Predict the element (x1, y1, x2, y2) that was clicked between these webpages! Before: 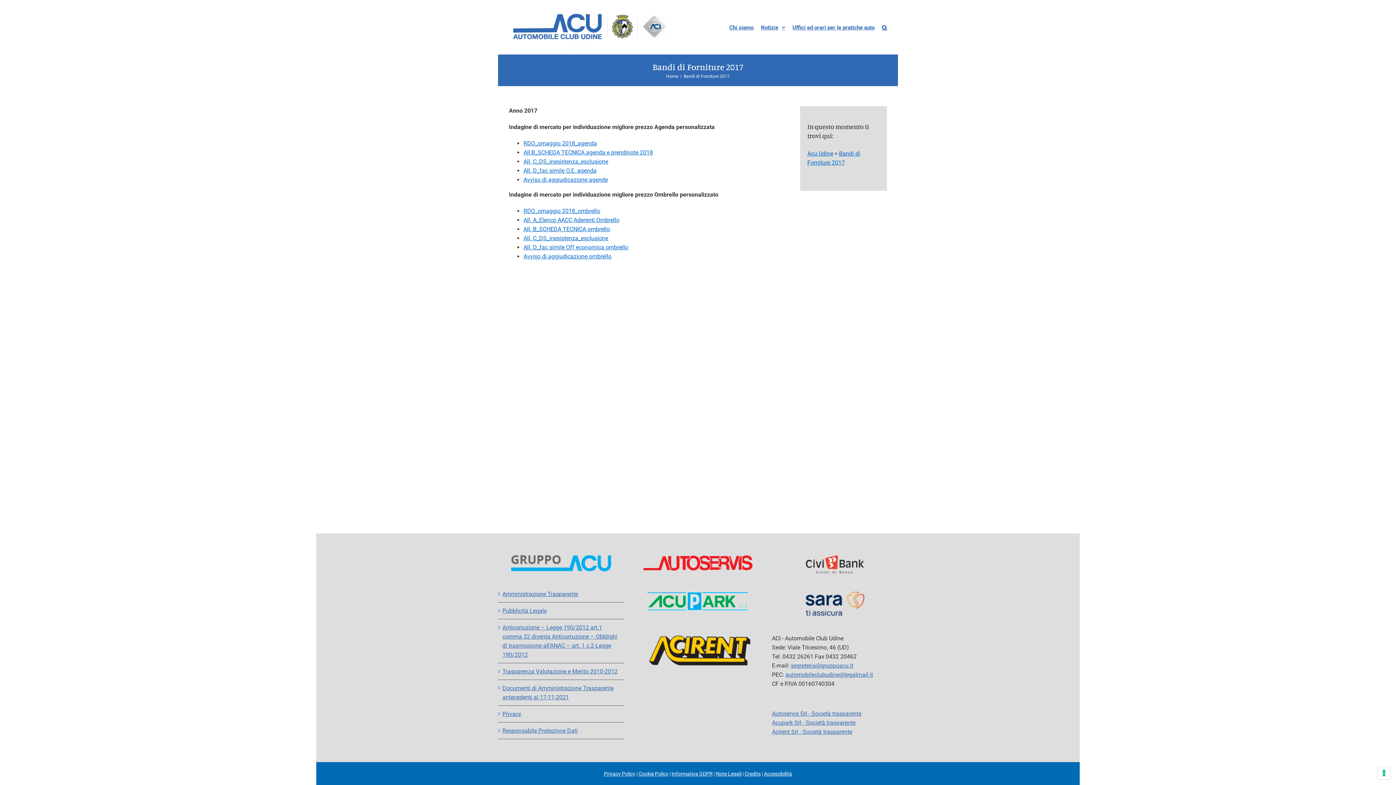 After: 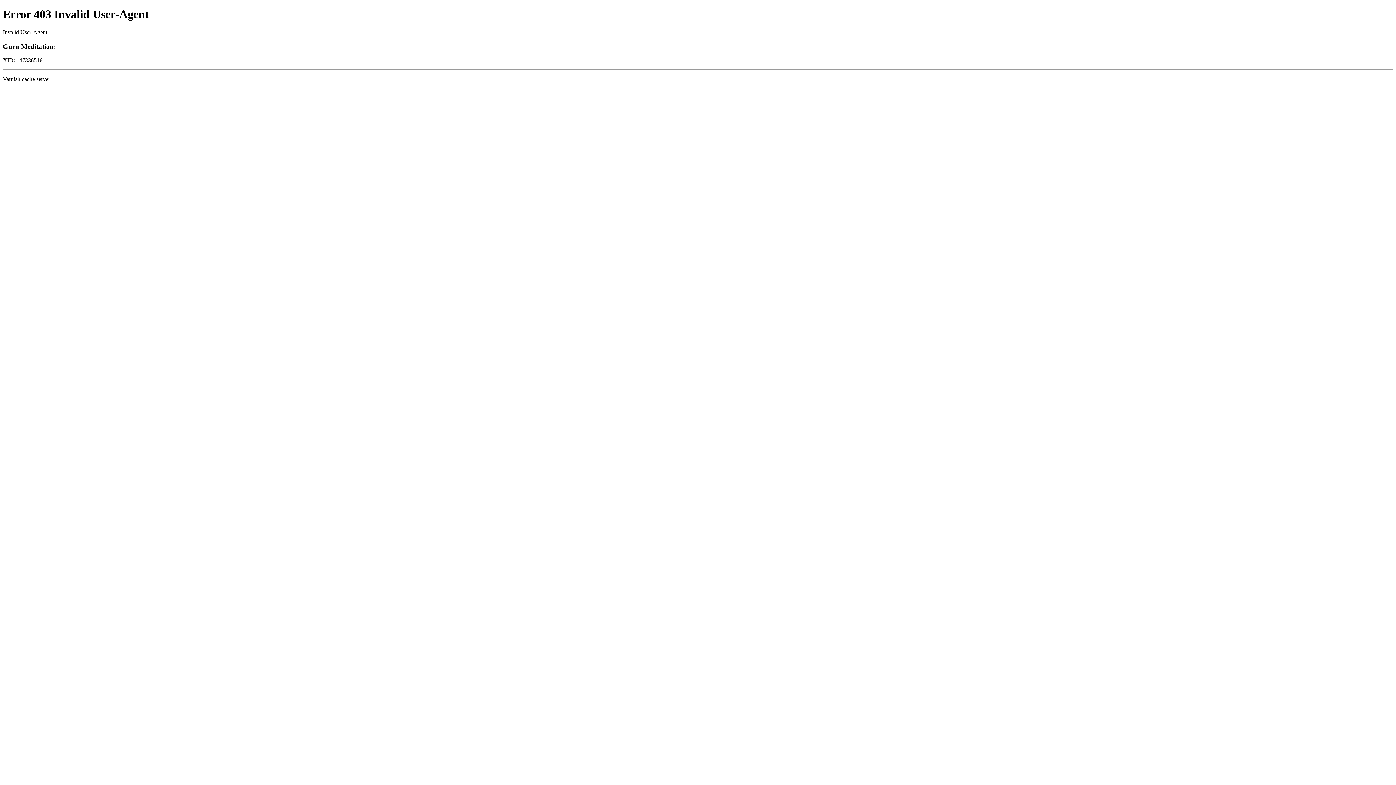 Action: bbox: (502, 589, 620, 598) label: Amministrazione Trasparente